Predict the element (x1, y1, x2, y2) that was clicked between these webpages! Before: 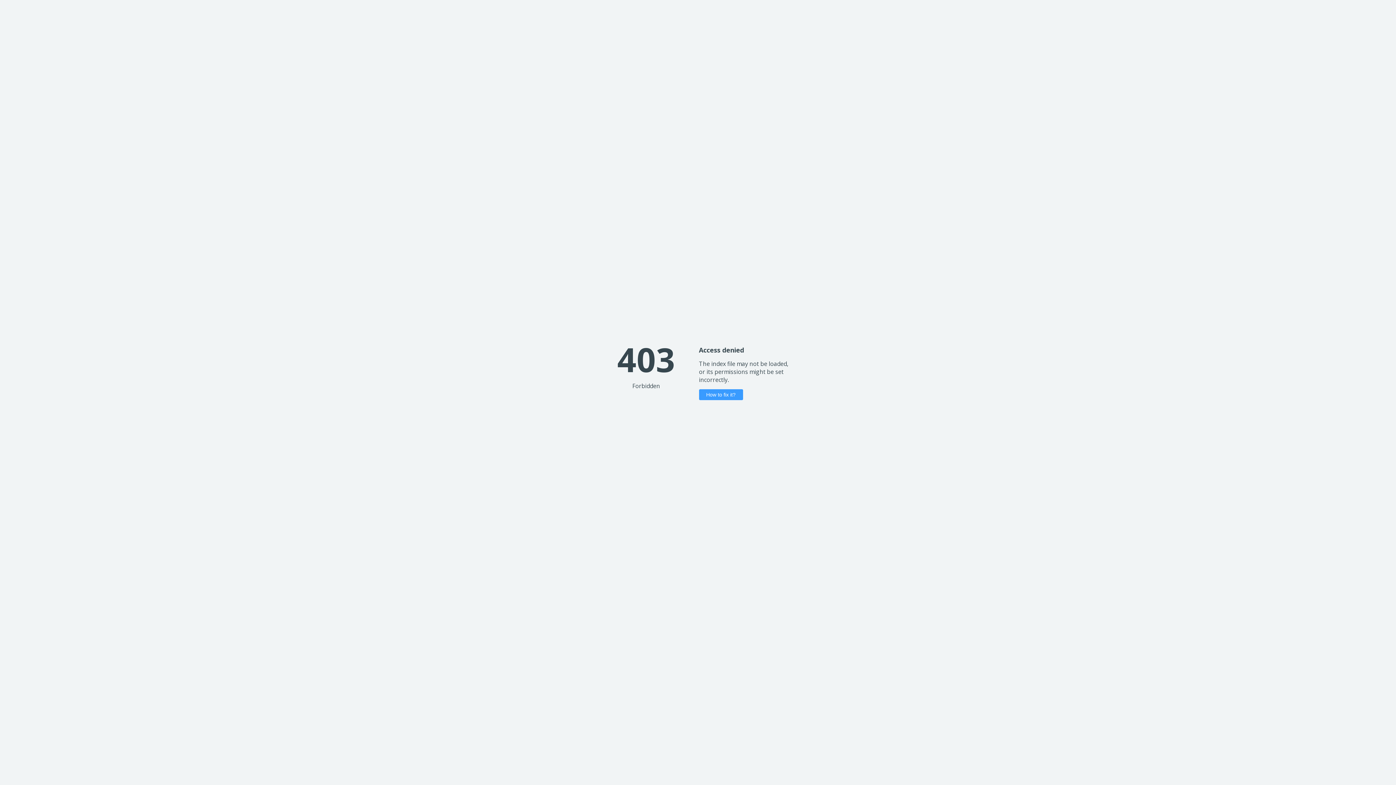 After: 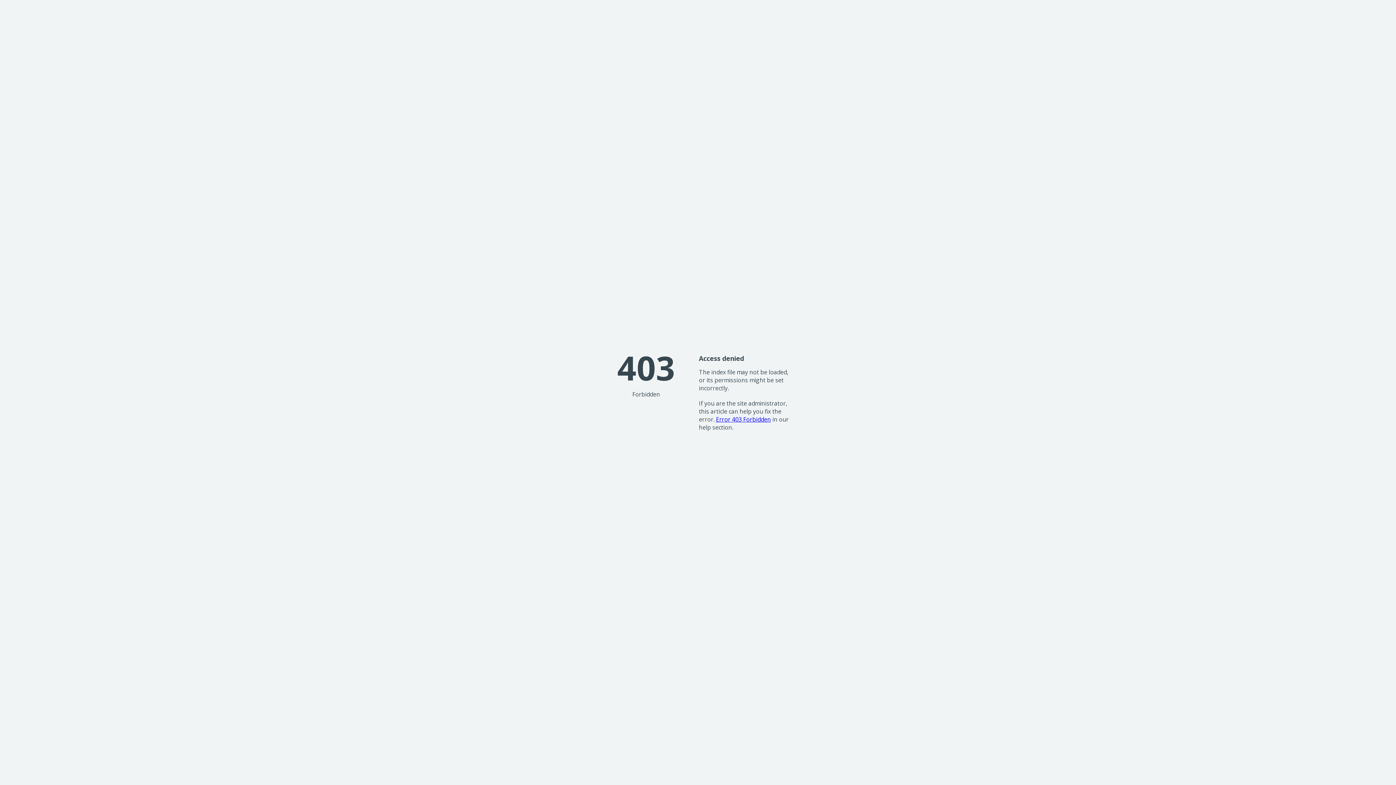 Action: label: How to fix it? bbox: (699, 389, 743, 400)